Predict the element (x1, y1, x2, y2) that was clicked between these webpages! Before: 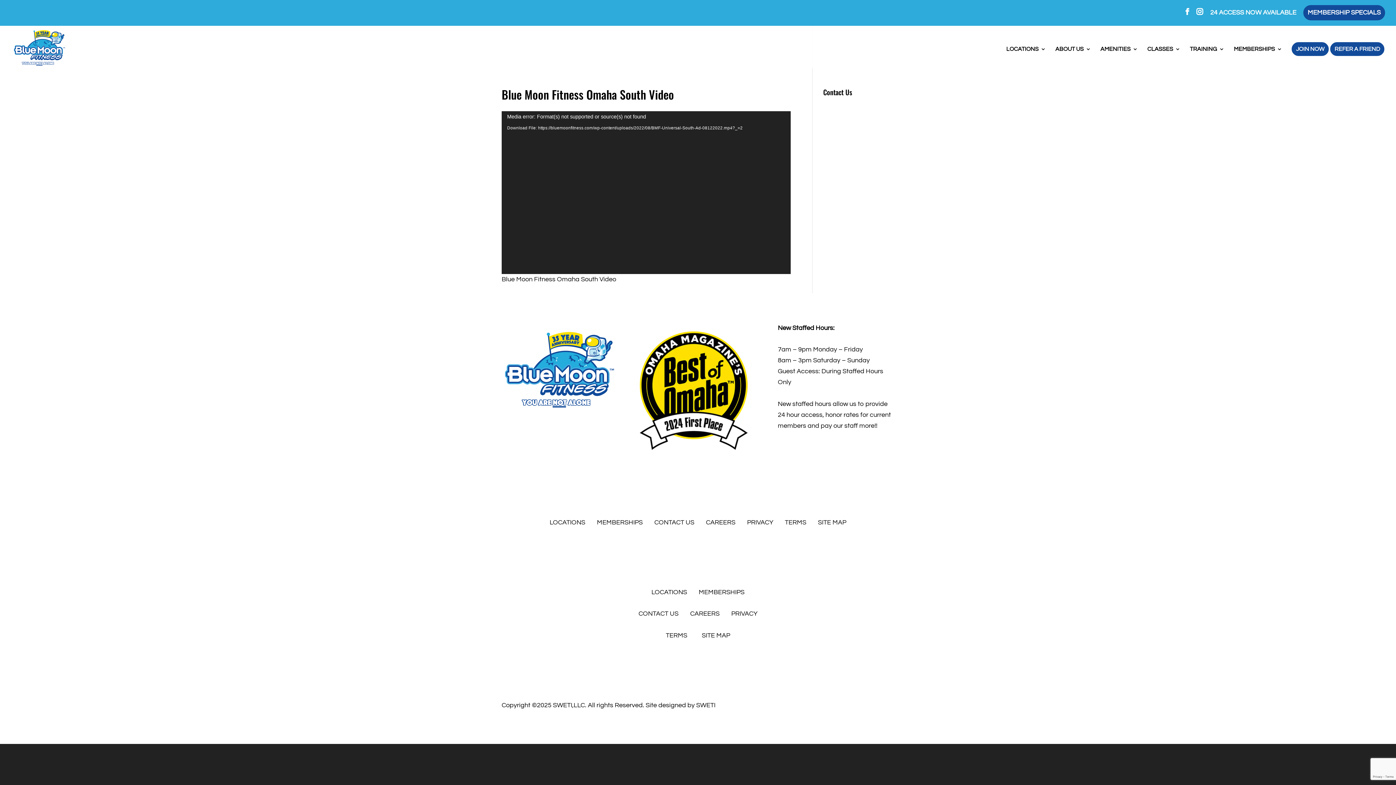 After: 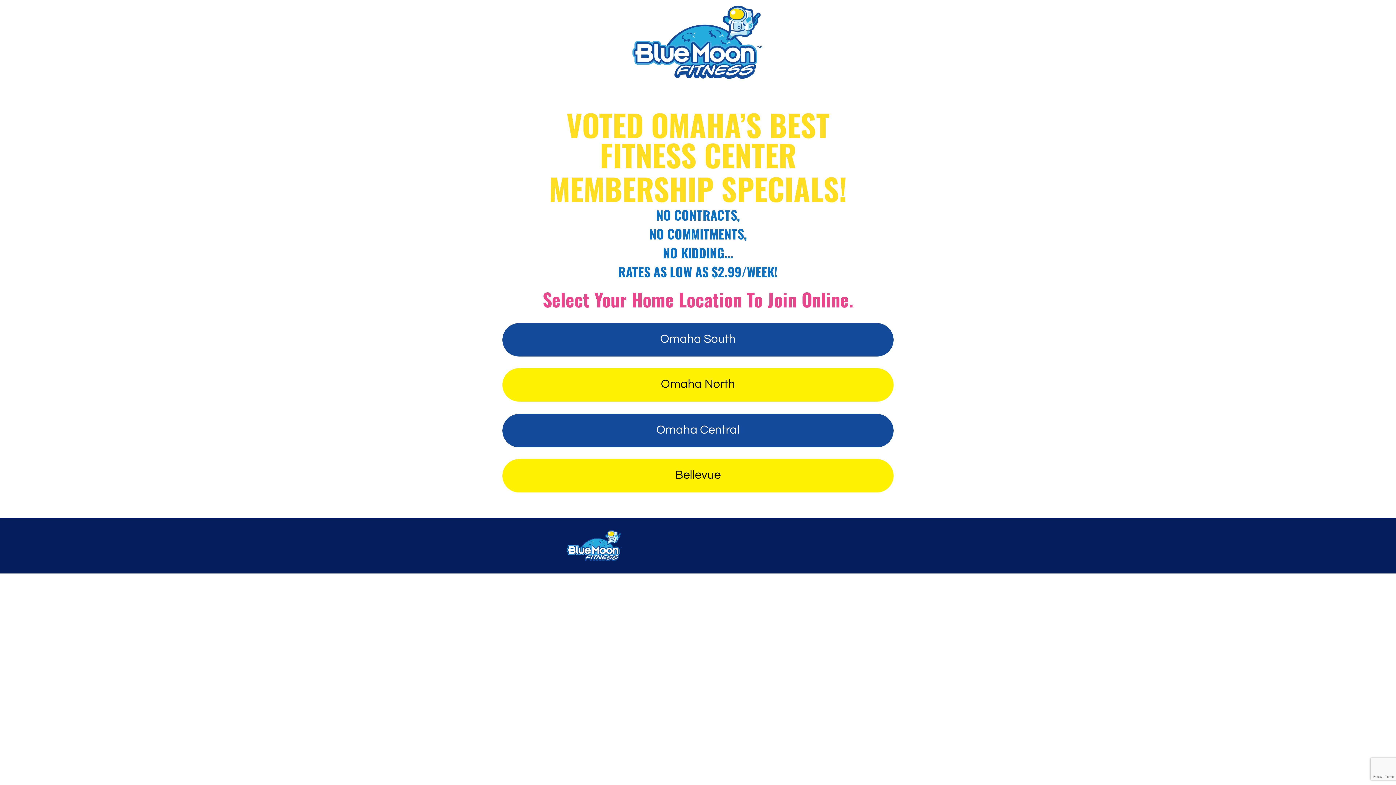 Action: label: MEMBERSHIP SPECIALS bbox: (1308, 9, 1381, 15)